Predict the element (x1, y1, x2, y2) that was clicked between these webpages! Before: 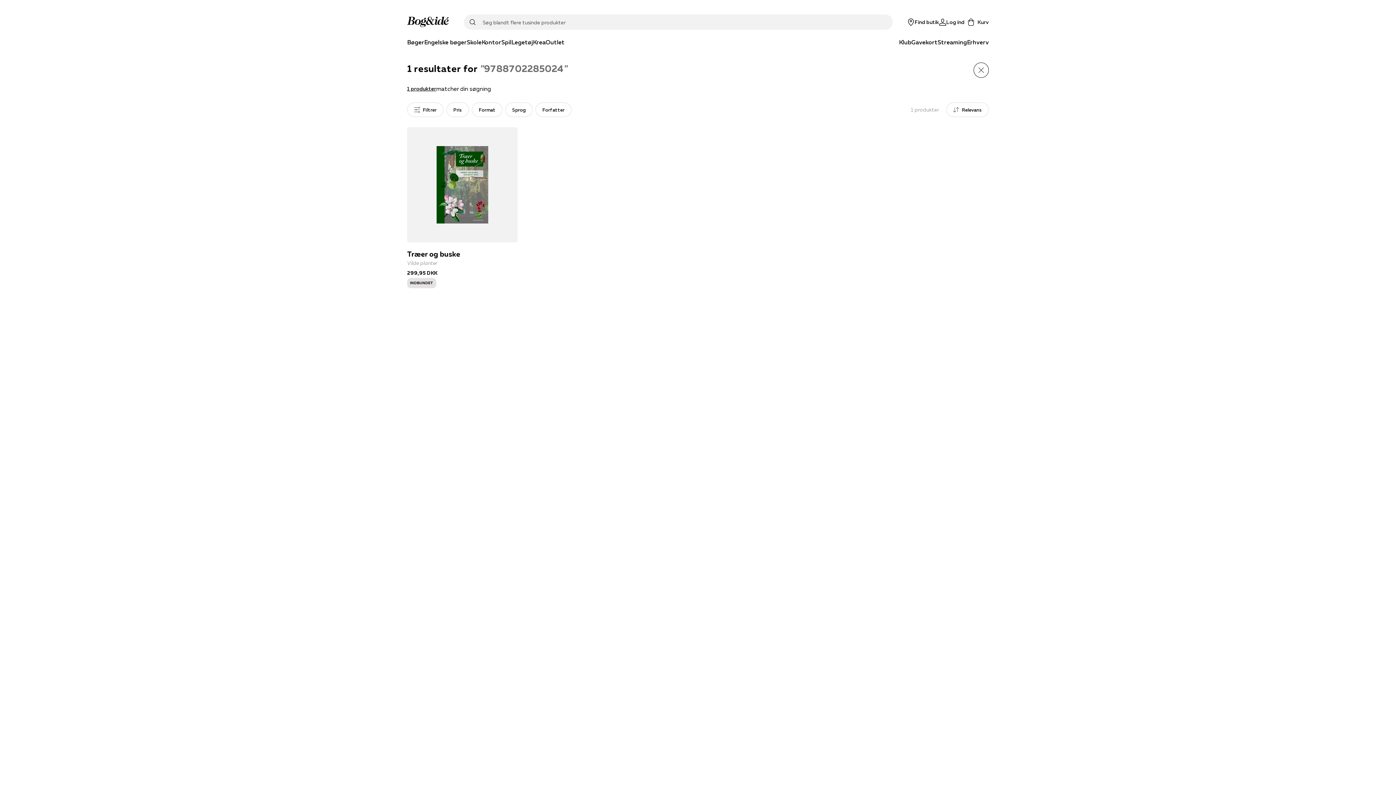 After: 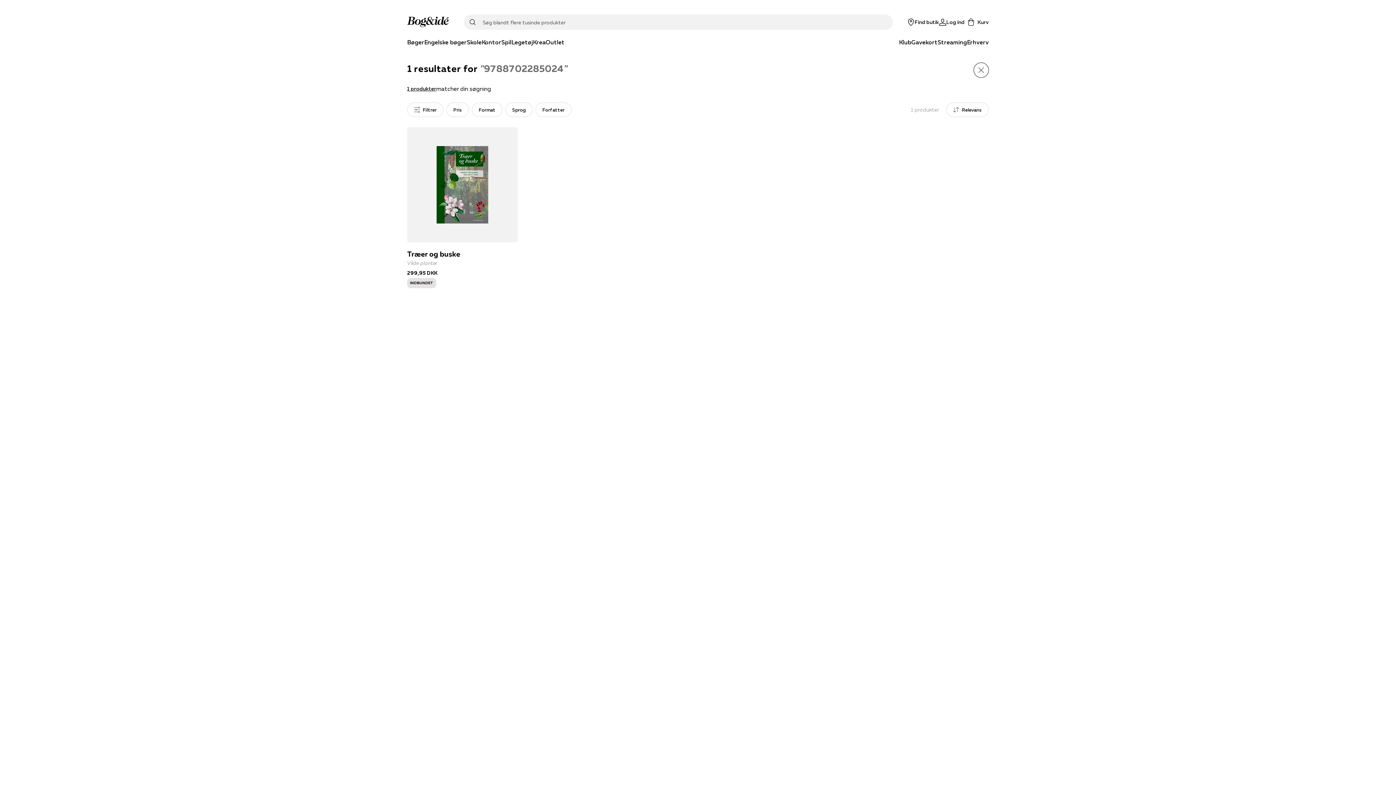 Action: bbox: (469, 19, 475, 25) label: Søg